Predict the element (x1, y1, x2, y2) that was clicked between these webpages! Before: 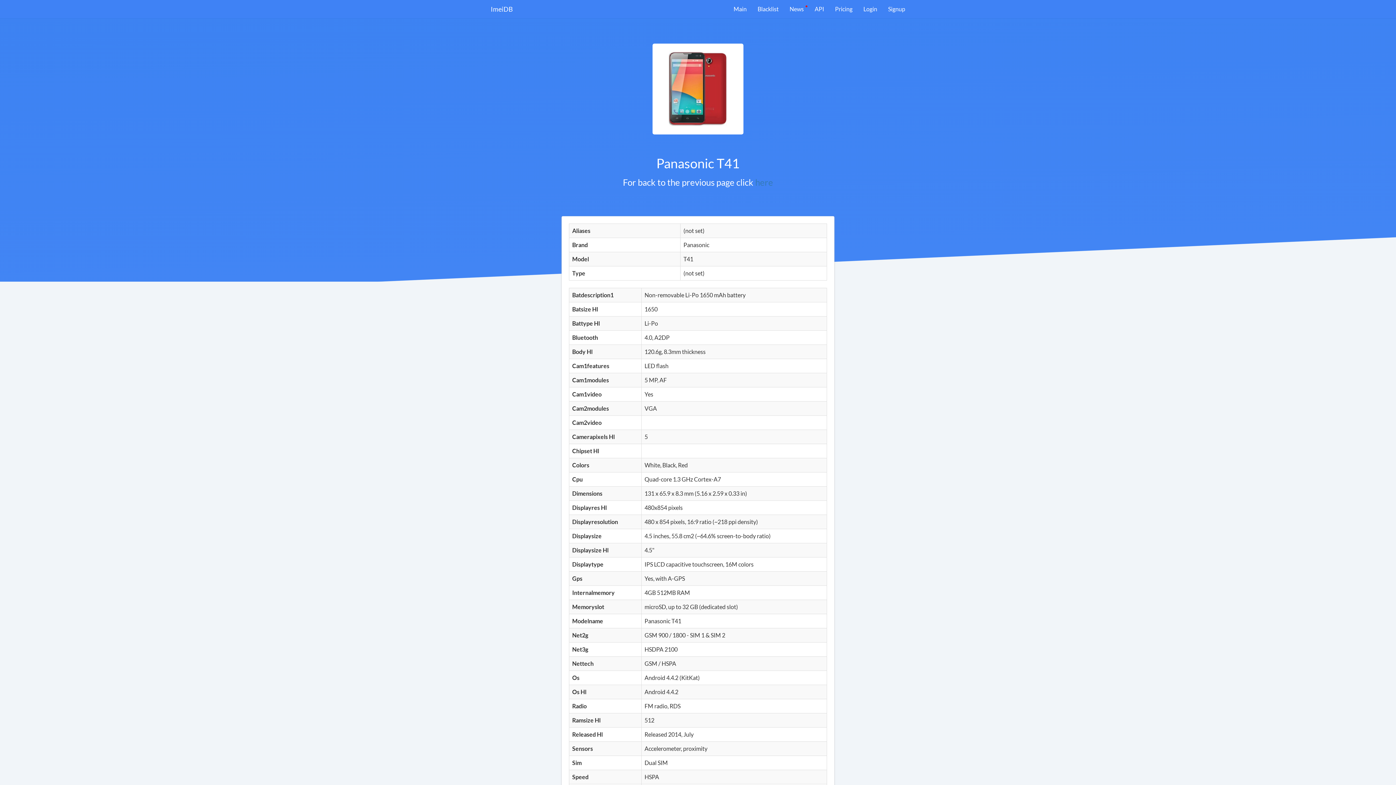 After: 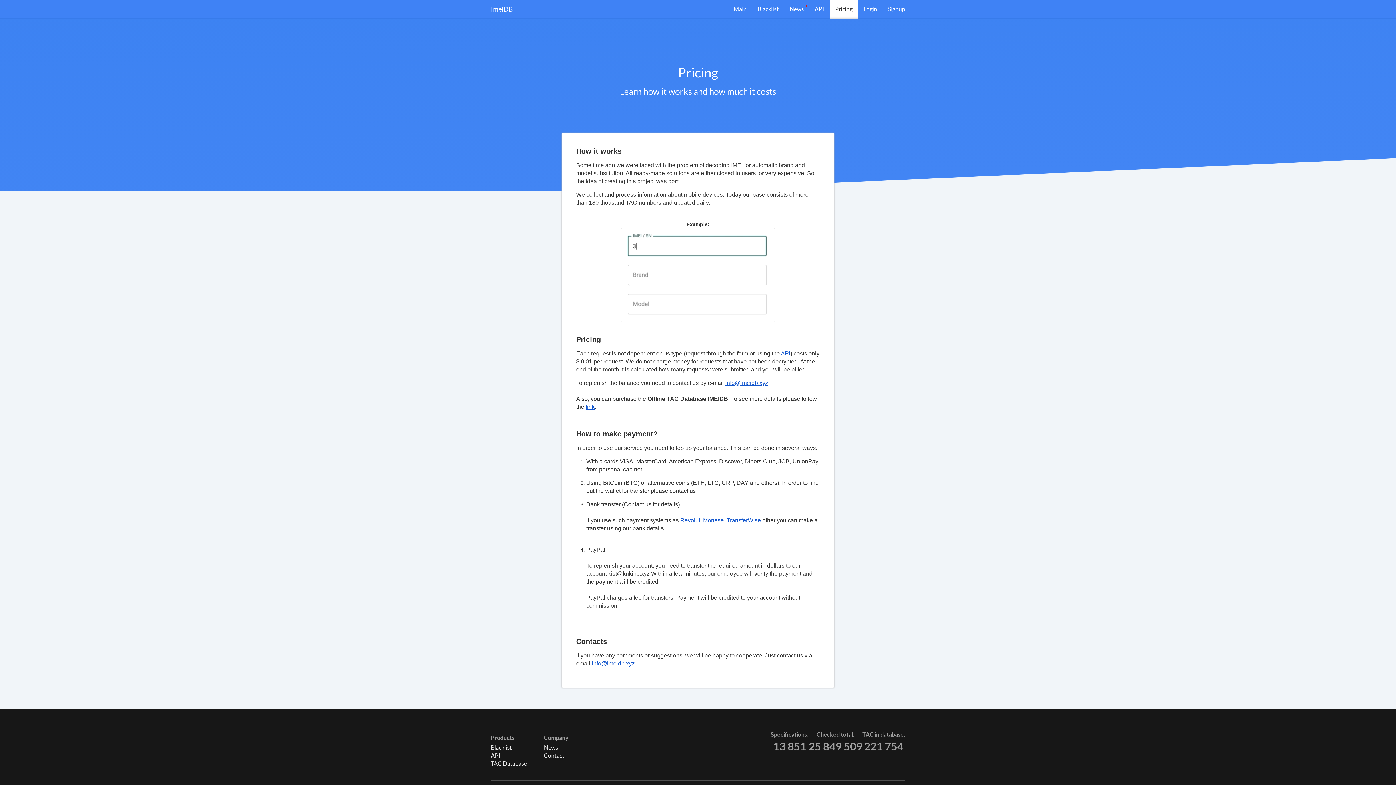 Action: label: Pricing bbox: (829, 0, 858, 18)